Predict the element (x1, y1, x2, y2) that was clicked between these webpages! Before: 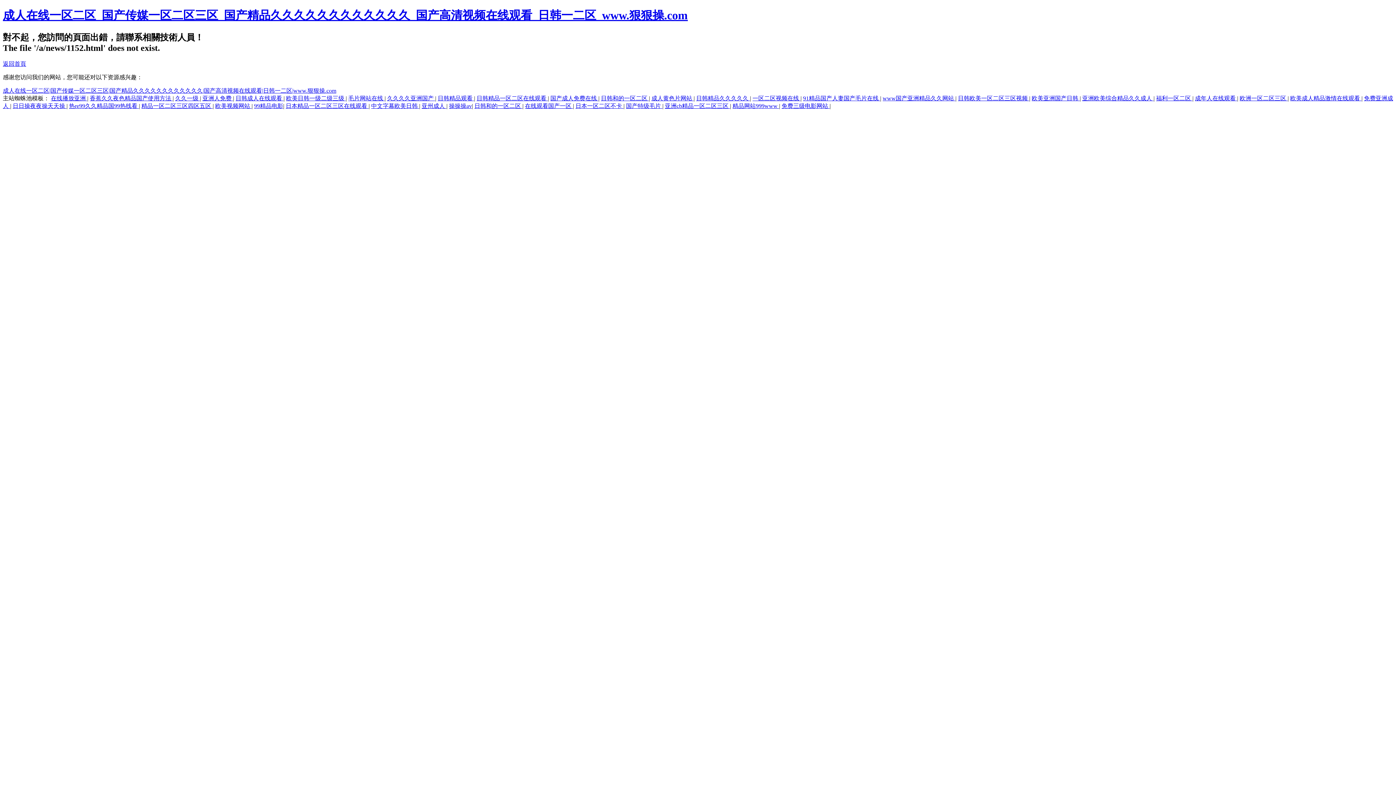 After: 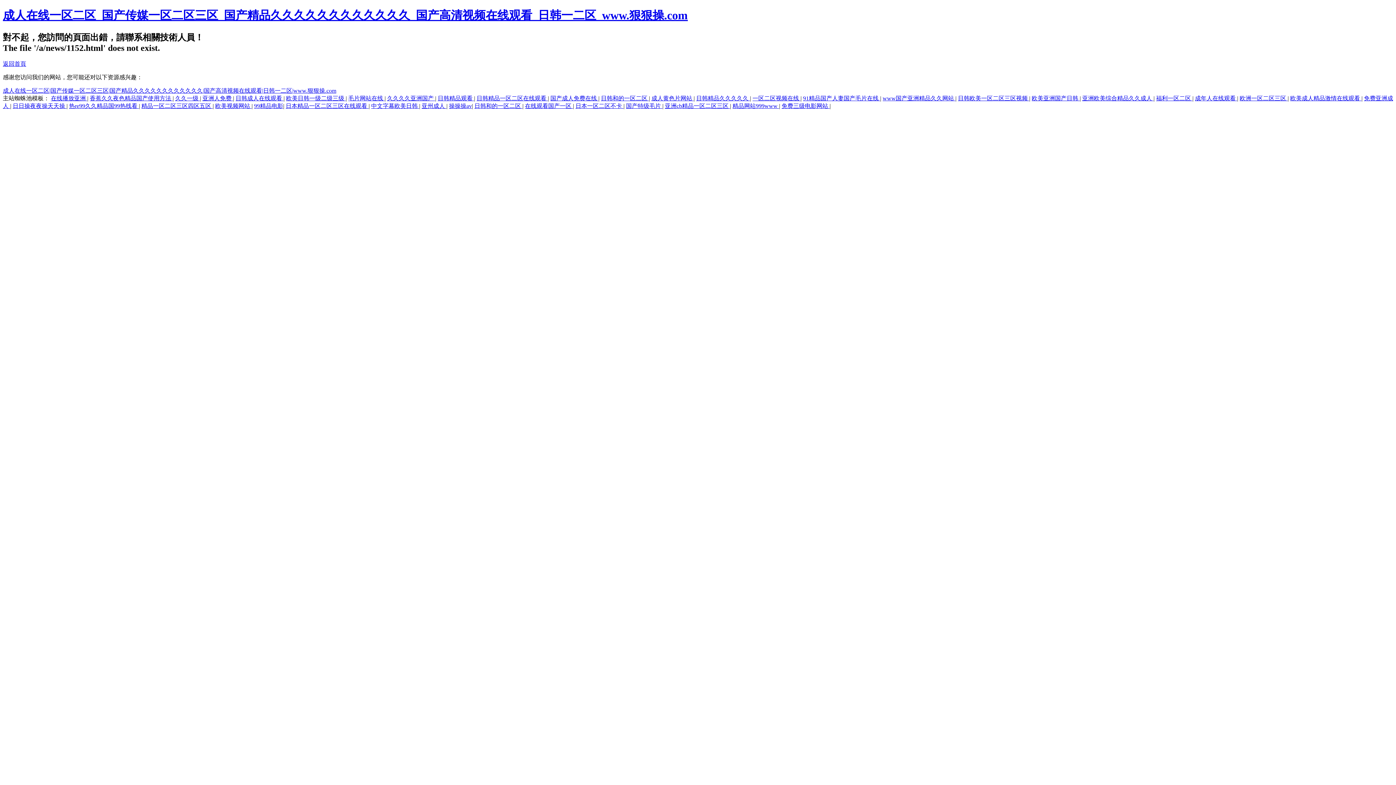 Action: bbox: (285, 102, 368, 109) label: 日本精品一区二区三区在线观看 